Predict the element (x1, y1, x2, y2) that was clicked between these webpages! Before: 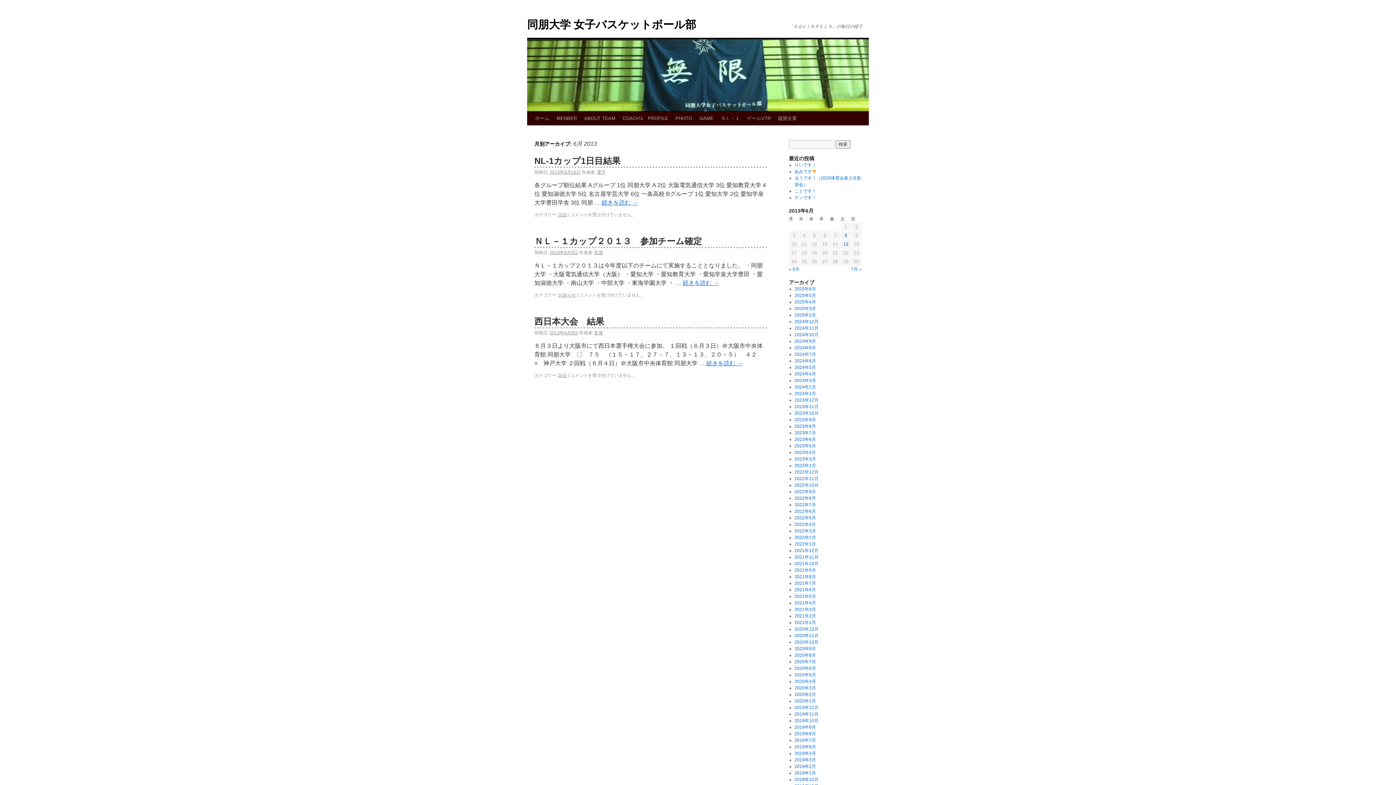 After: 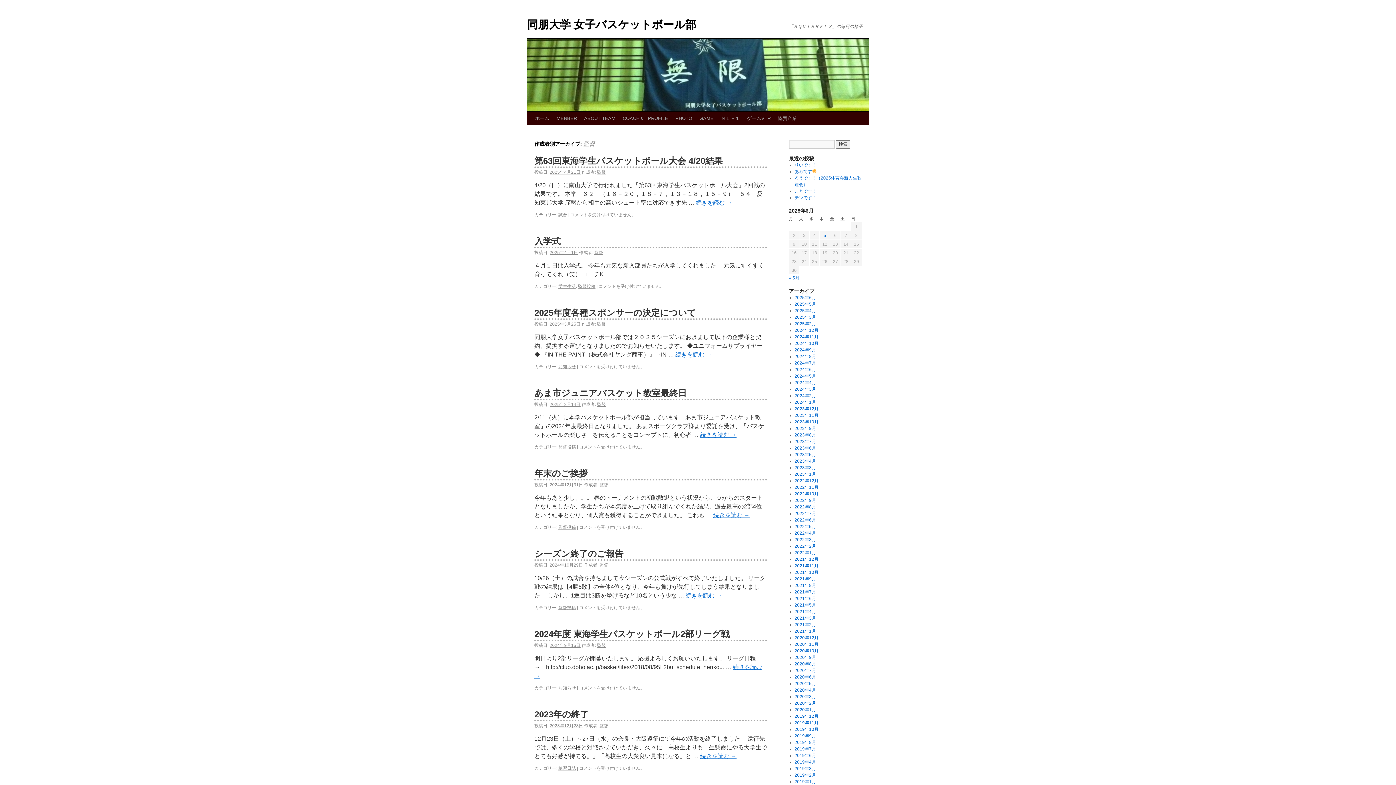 Action: bbox: (594, 250, 603, 255) label: 監督